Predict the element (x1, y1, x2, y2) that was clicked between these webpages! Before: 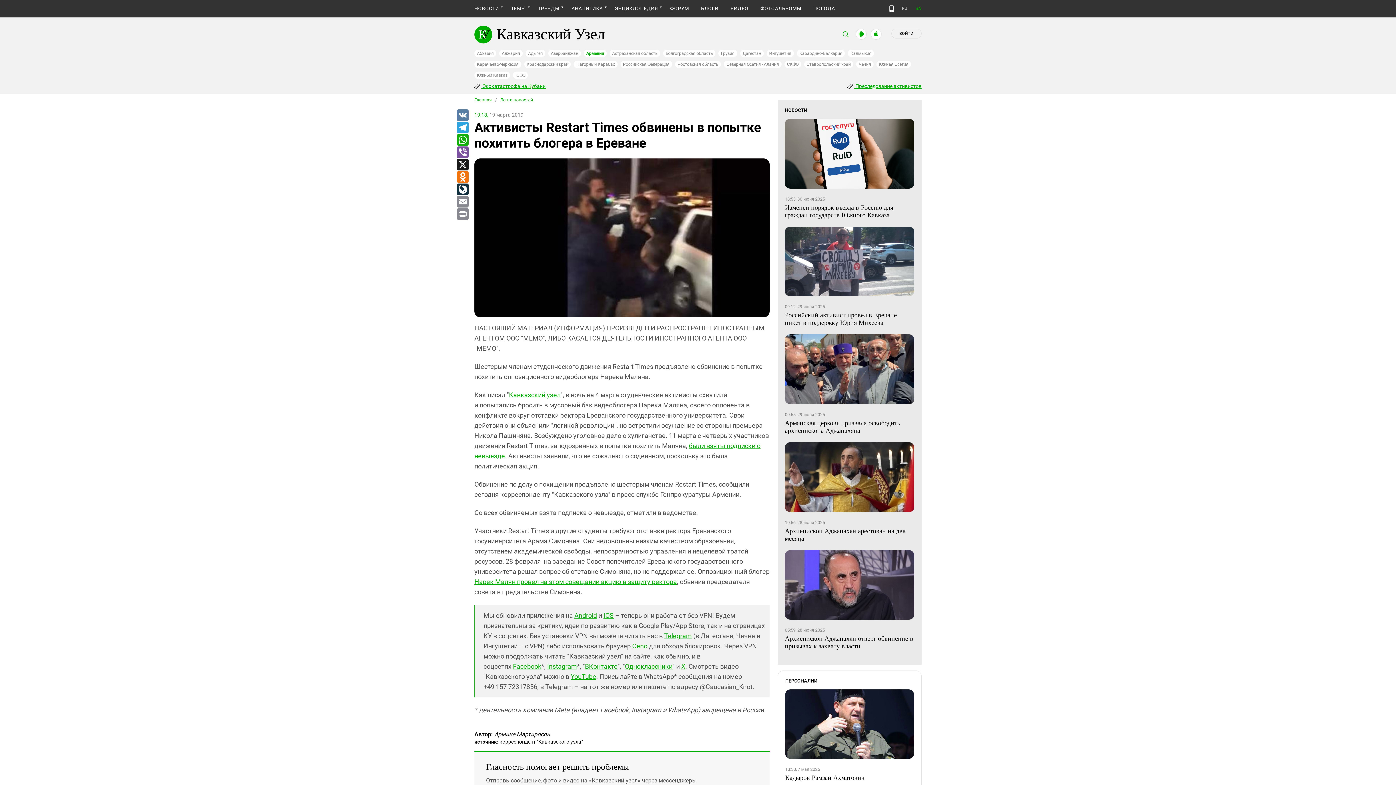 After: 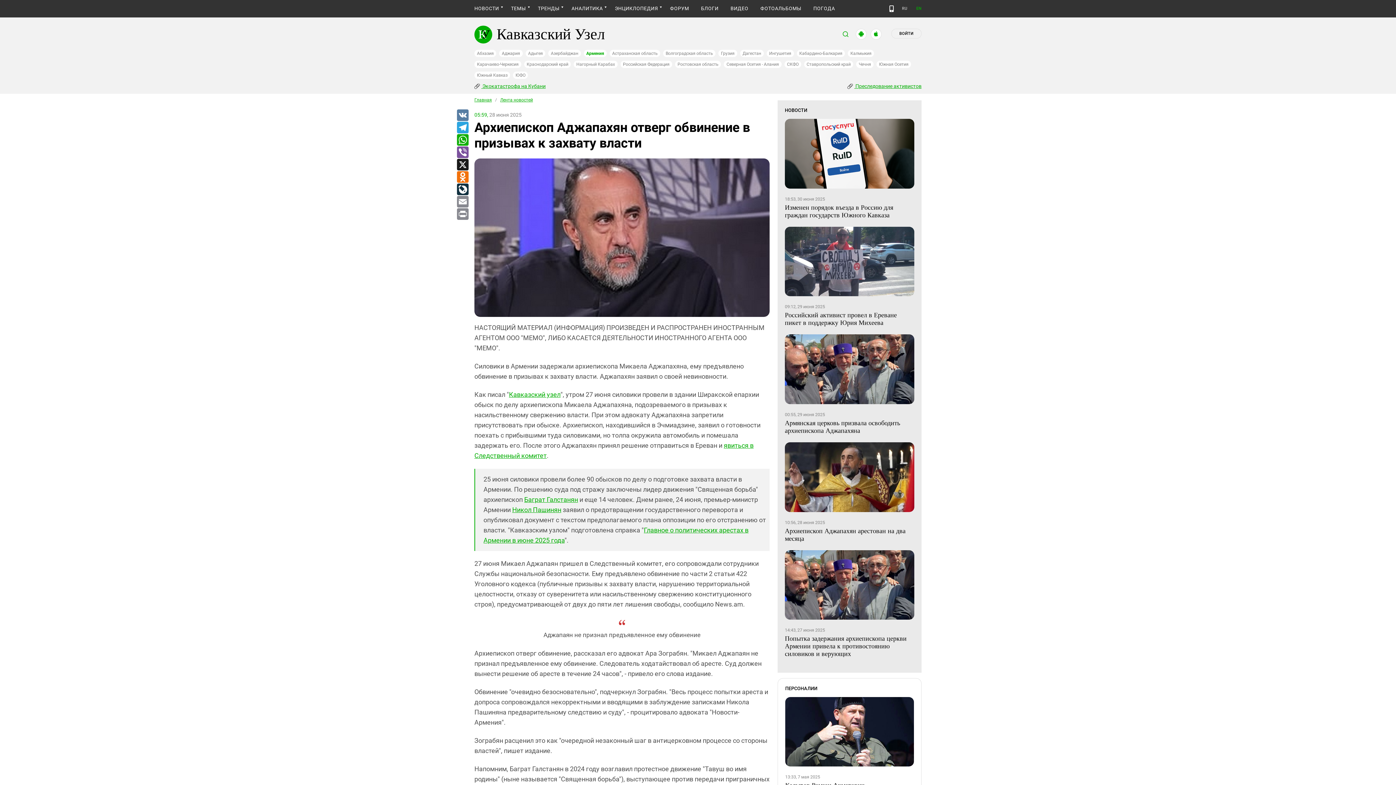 Action: bbox: (785, 550, 914, 620)